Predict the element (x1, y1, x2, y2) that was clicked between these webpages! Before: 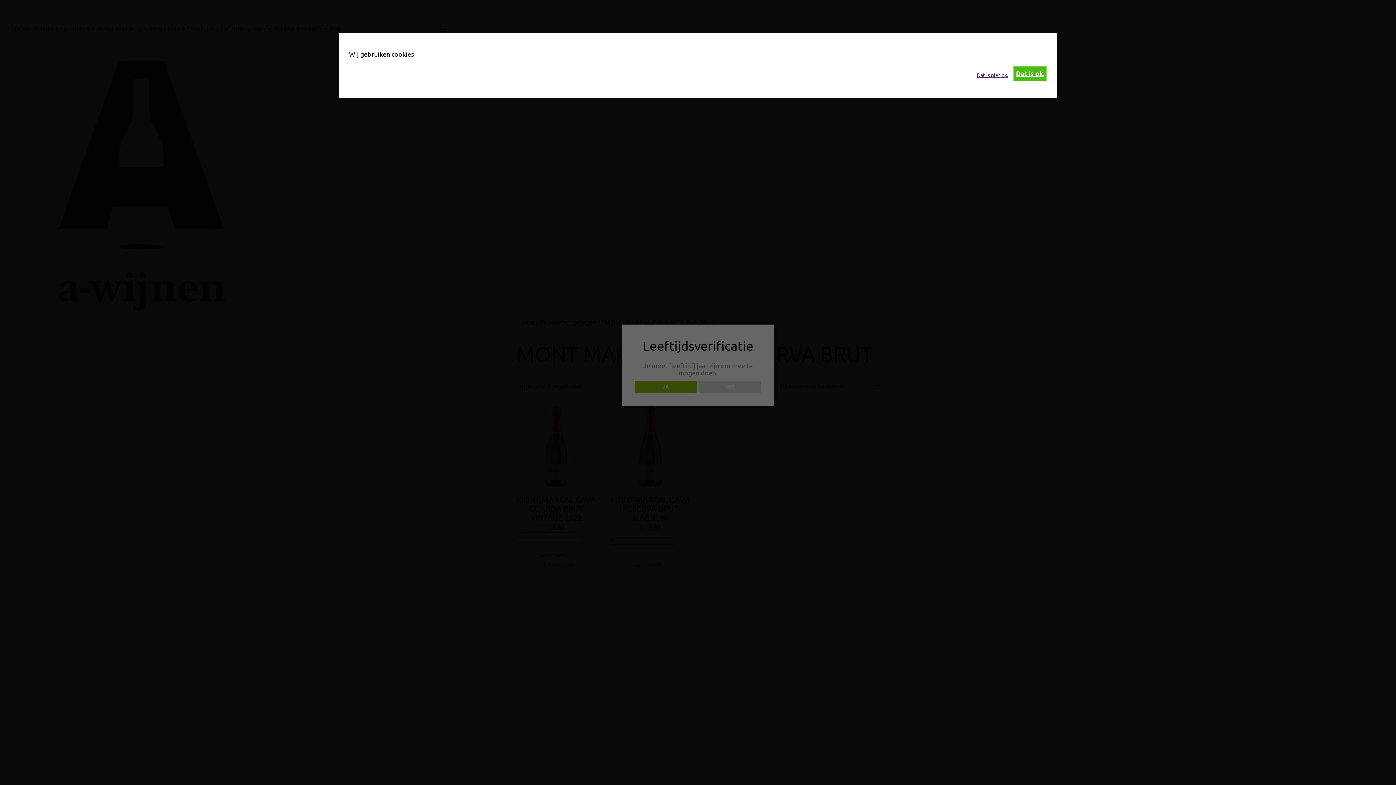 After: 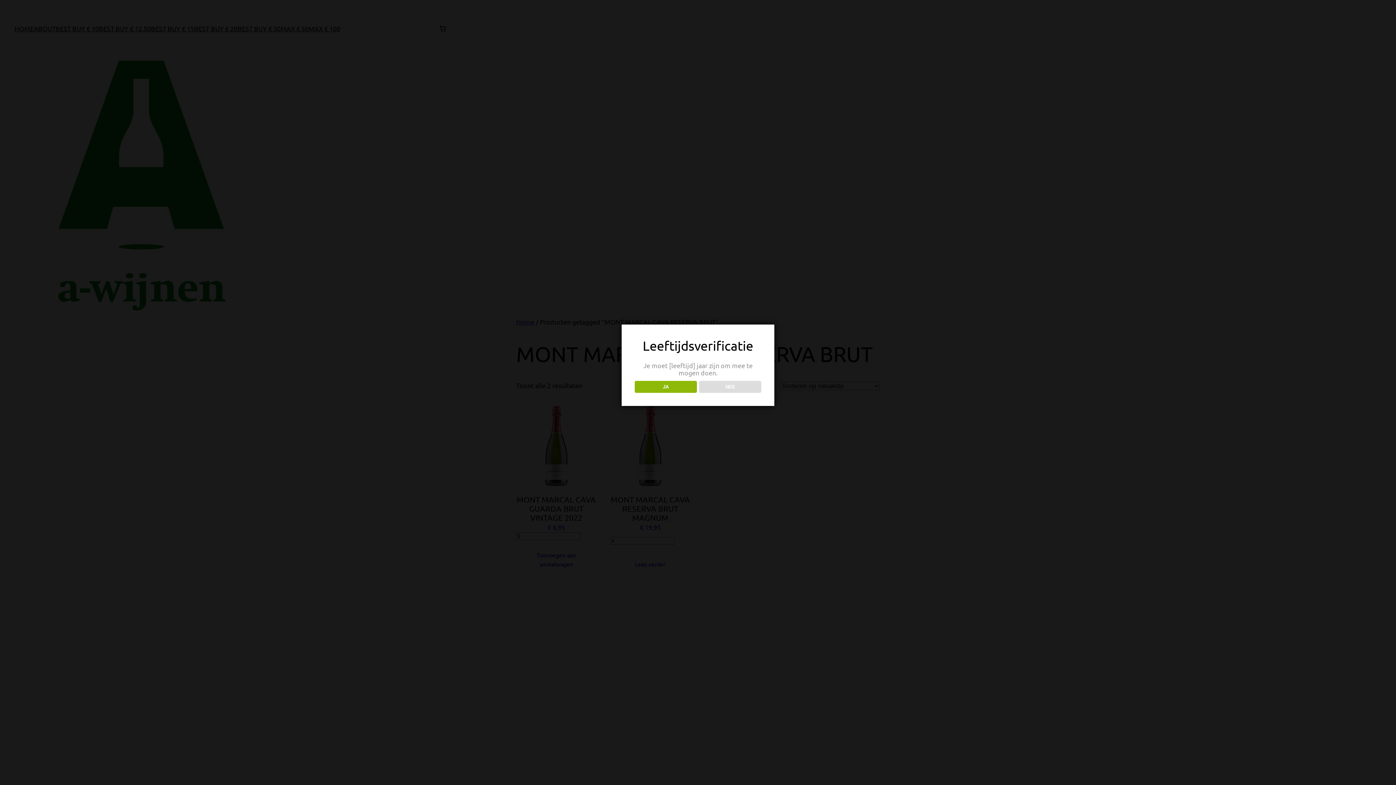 Action: bbox: (1013, 65, 1047, 81) label: Dat is ok.